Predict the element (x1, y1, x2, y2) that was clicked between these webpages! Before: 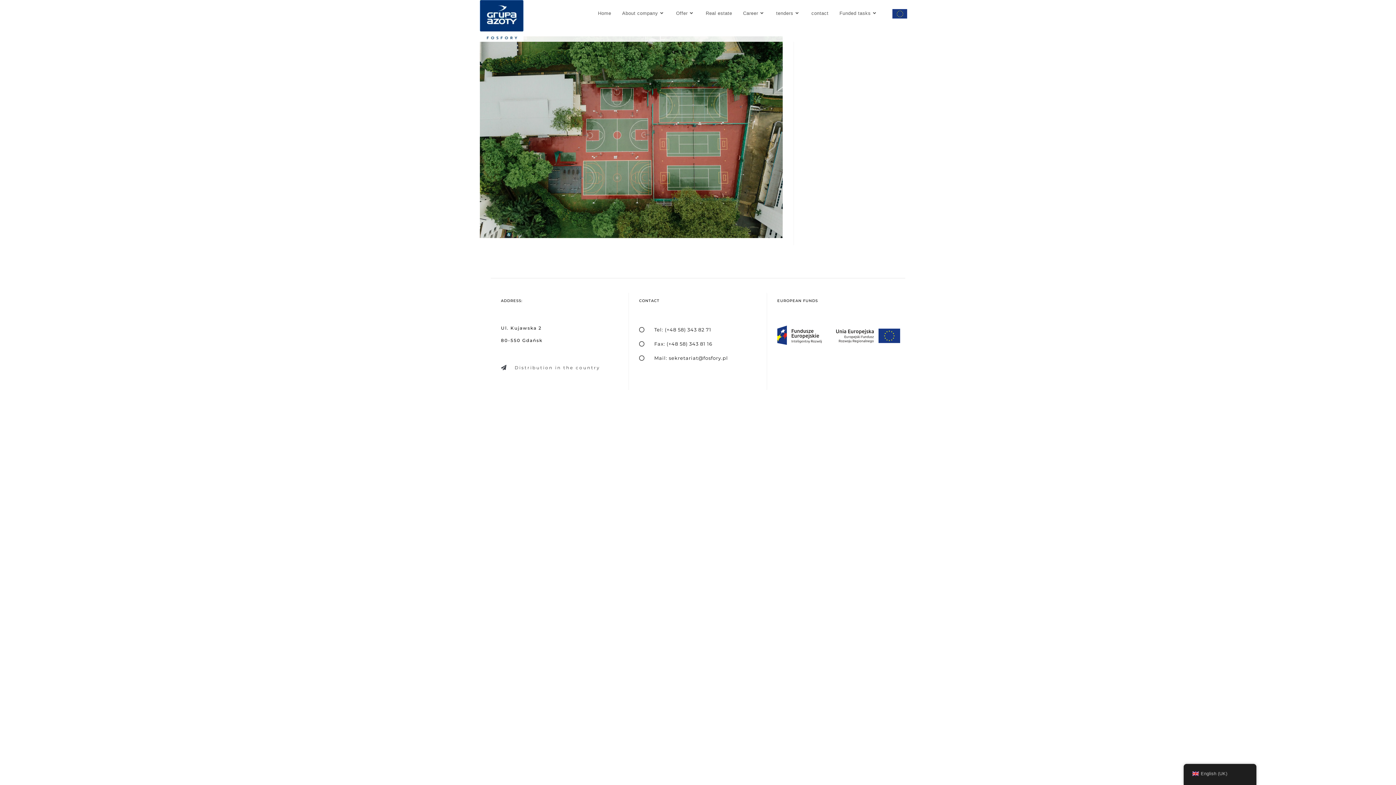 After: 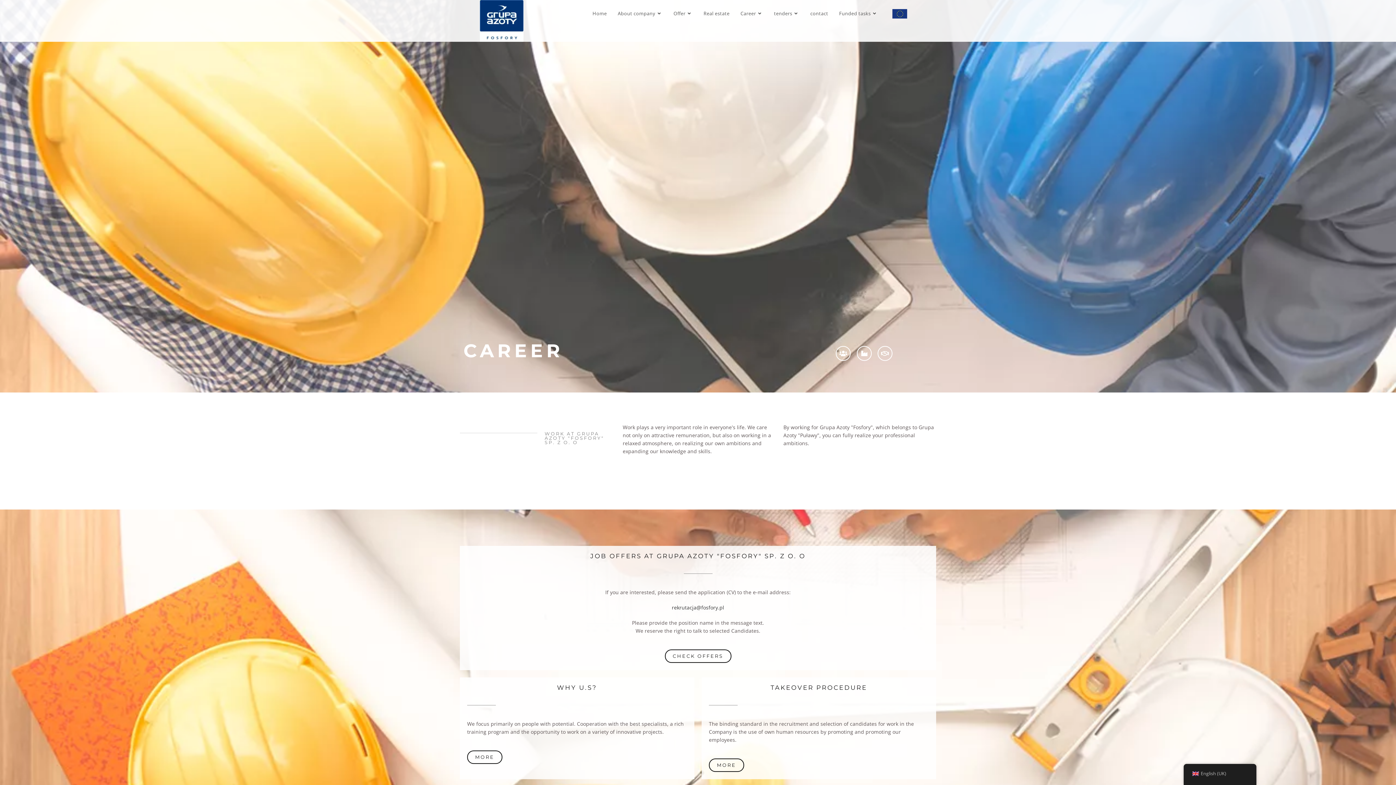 Action: bbox: (737, 0, 770, 26) label: Career